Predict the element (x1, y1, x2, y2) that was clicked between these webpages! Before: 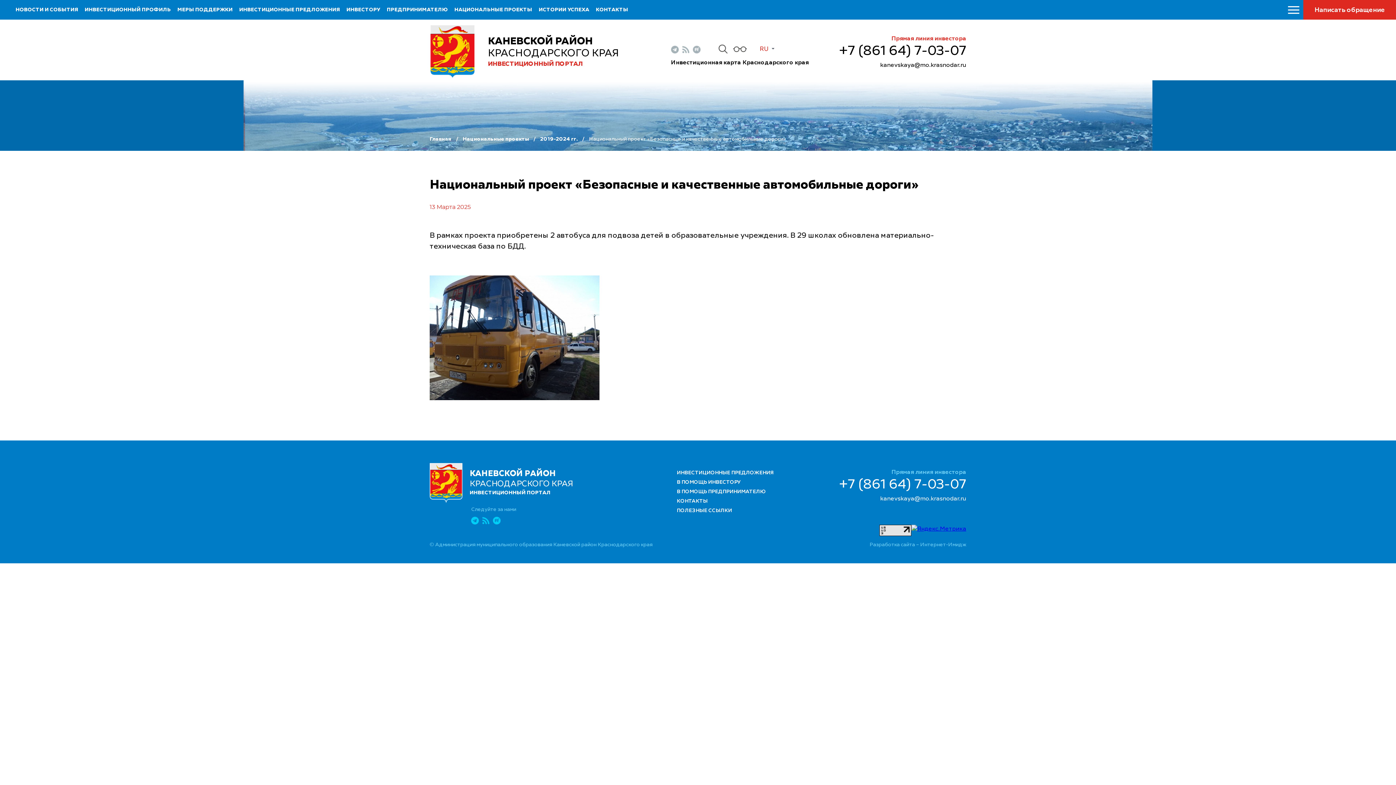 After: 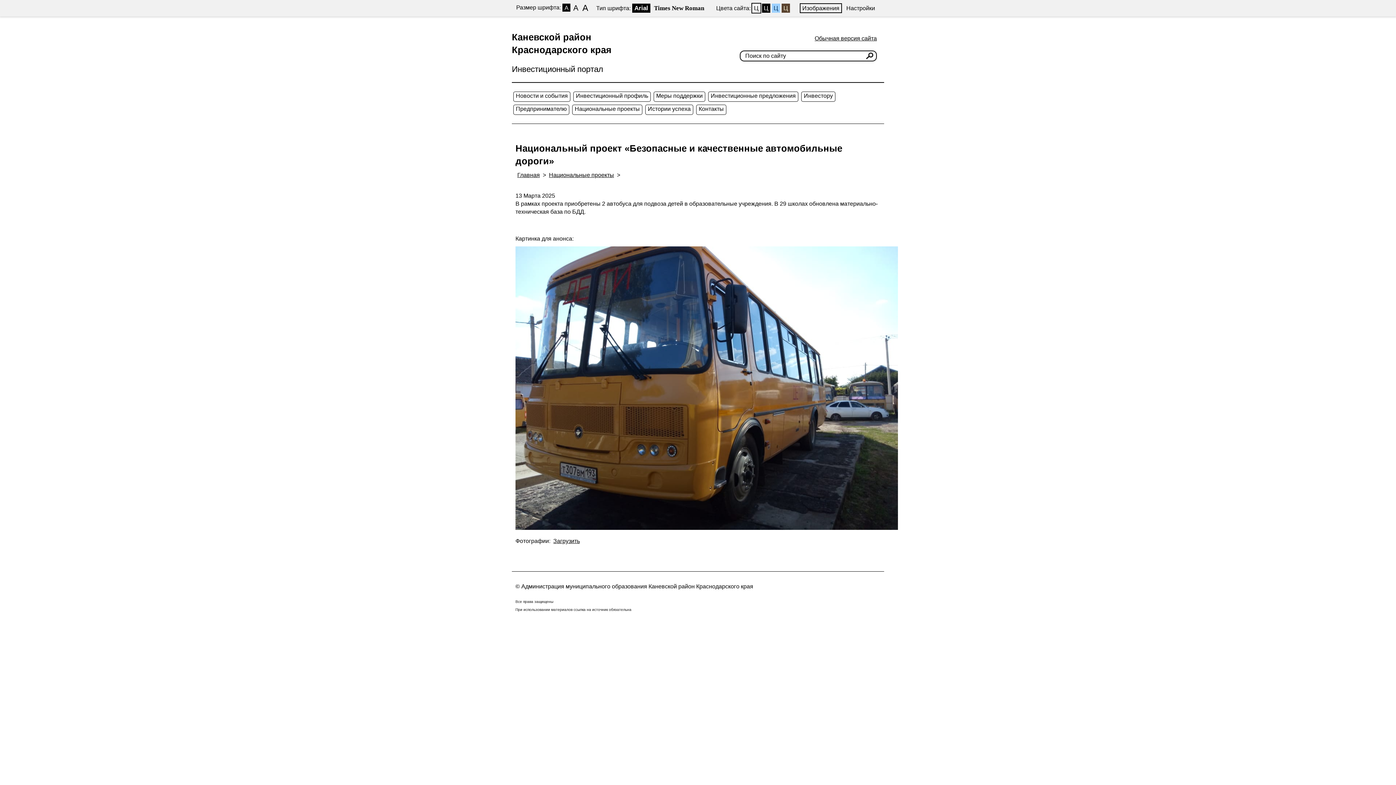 Action: bbox: (733, 46, 746, 51)